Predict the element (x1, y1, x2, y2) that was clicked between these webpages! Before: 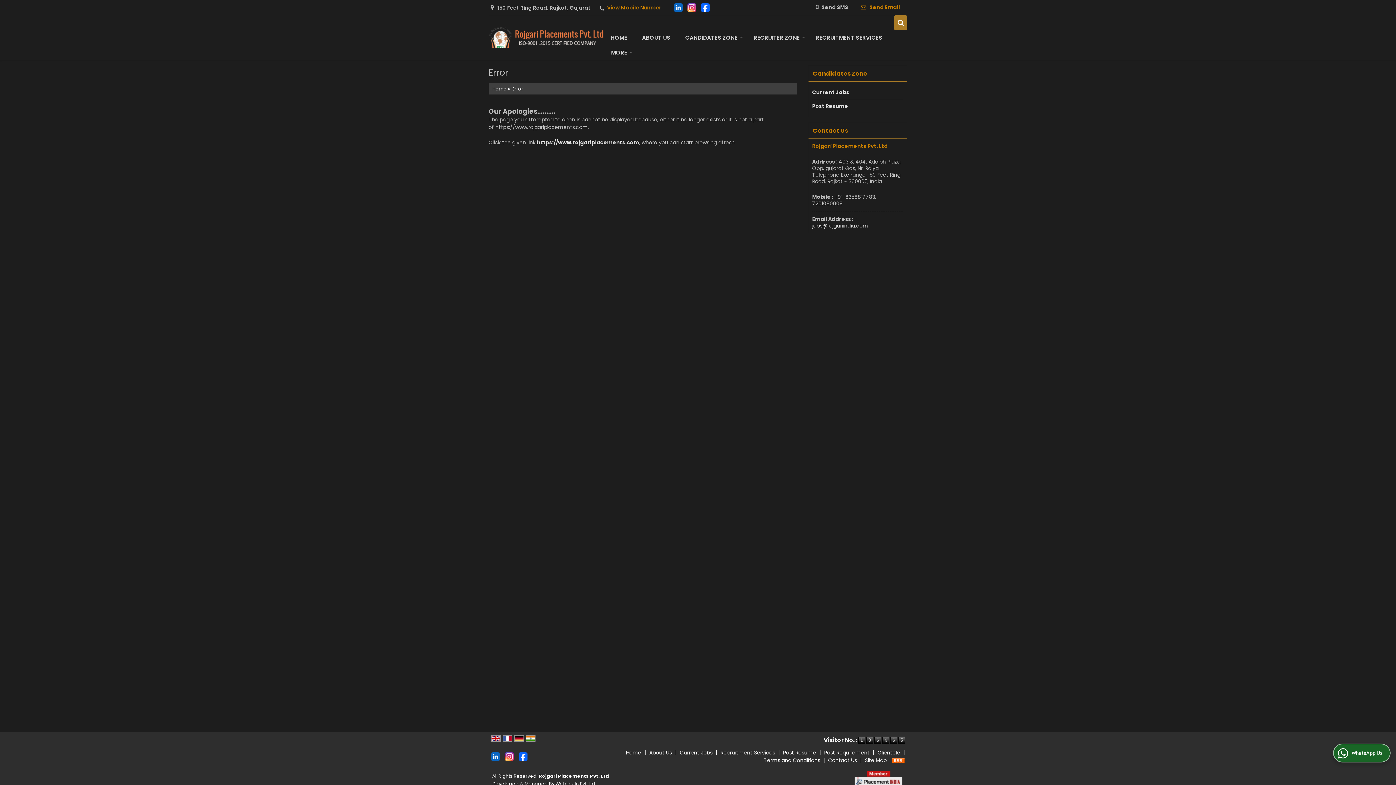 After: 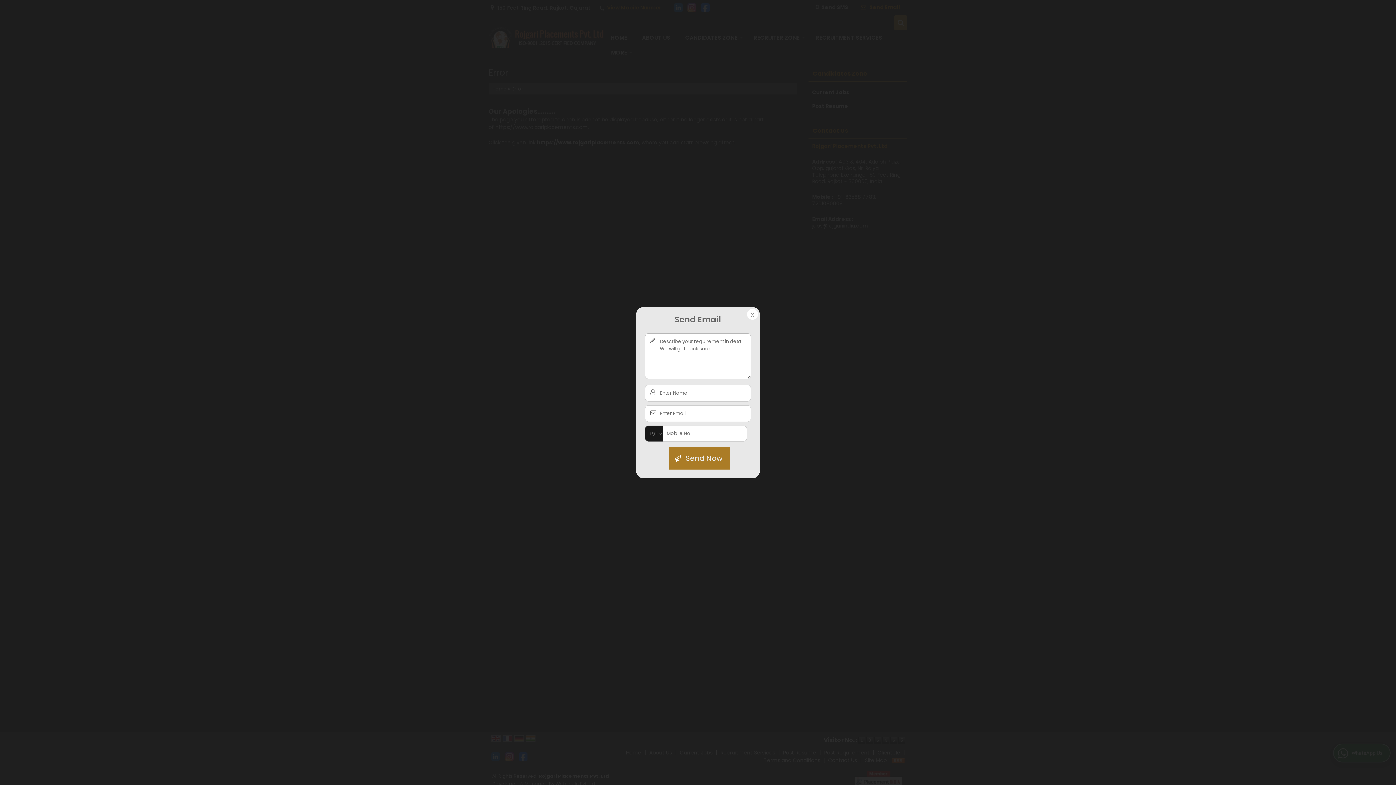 Action: label:  Send Email bbox: (855, 2, 905, 11)